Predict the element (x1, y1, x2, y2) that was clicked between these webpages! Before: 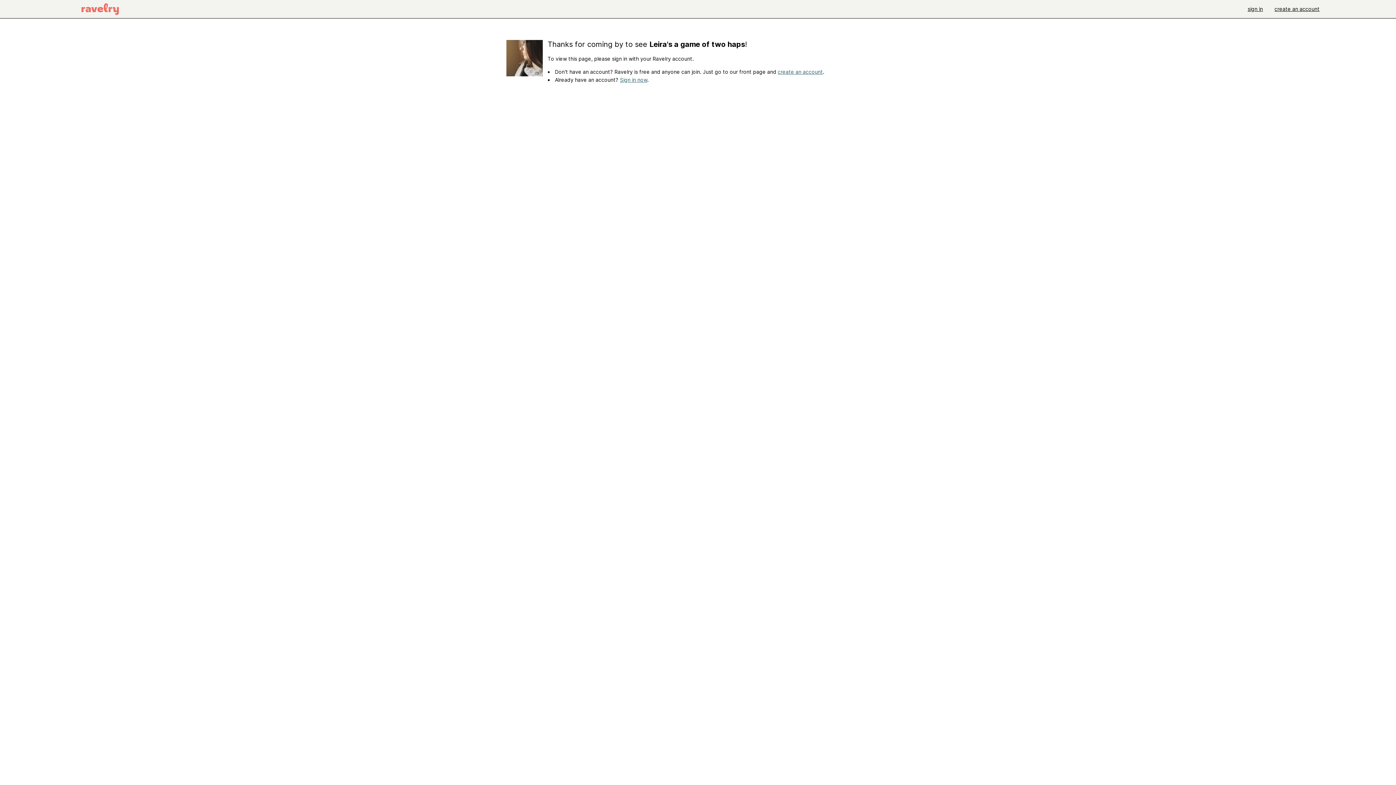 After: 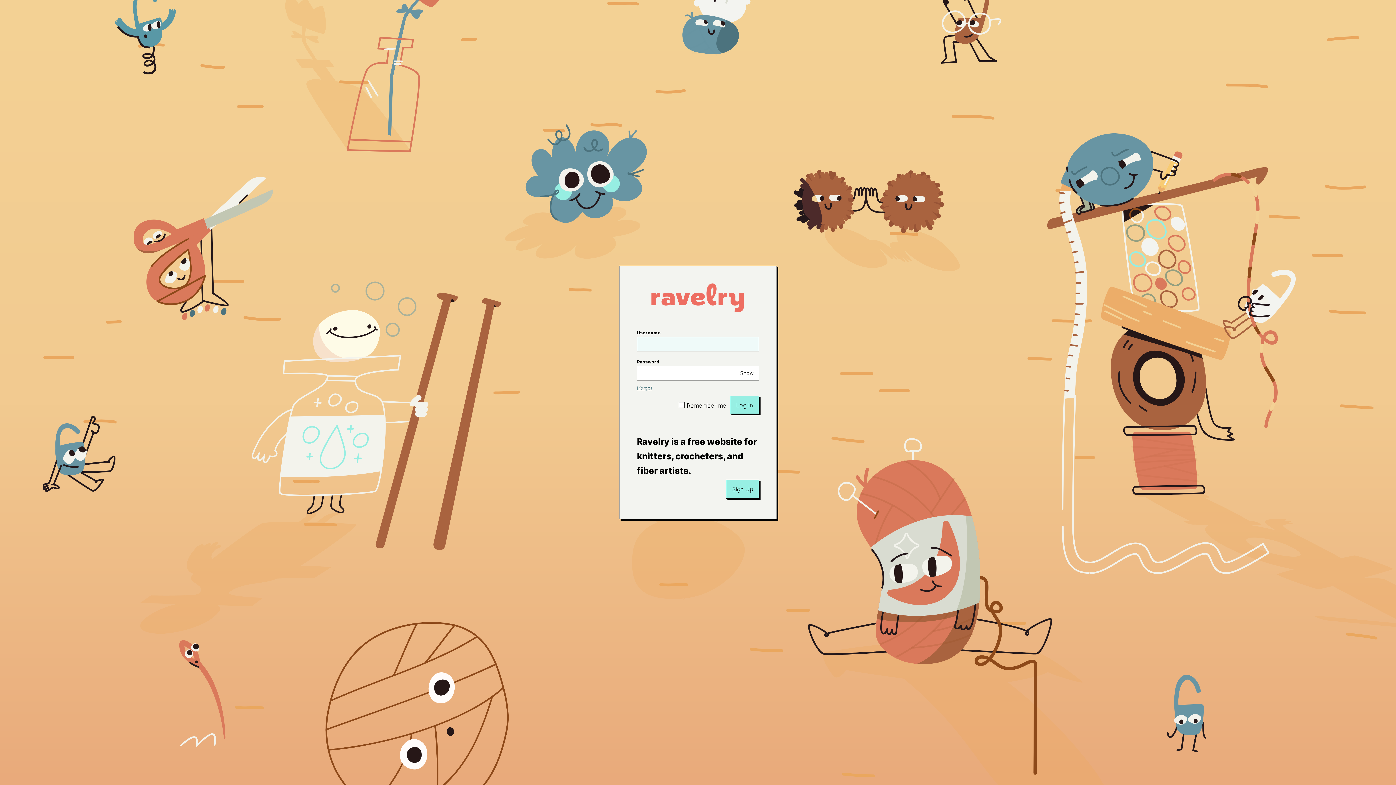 Action: label: create an account bbox: (778, 68, 823, 74)